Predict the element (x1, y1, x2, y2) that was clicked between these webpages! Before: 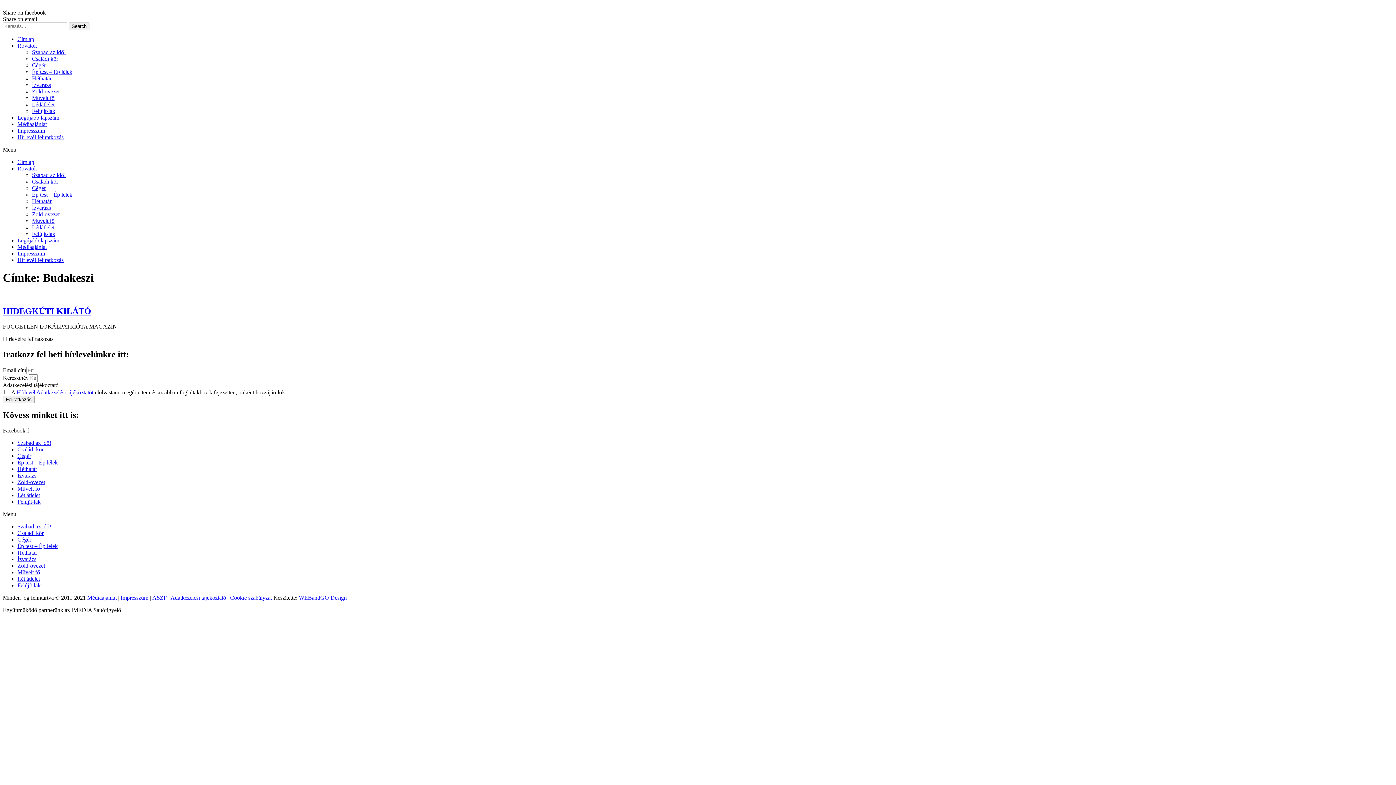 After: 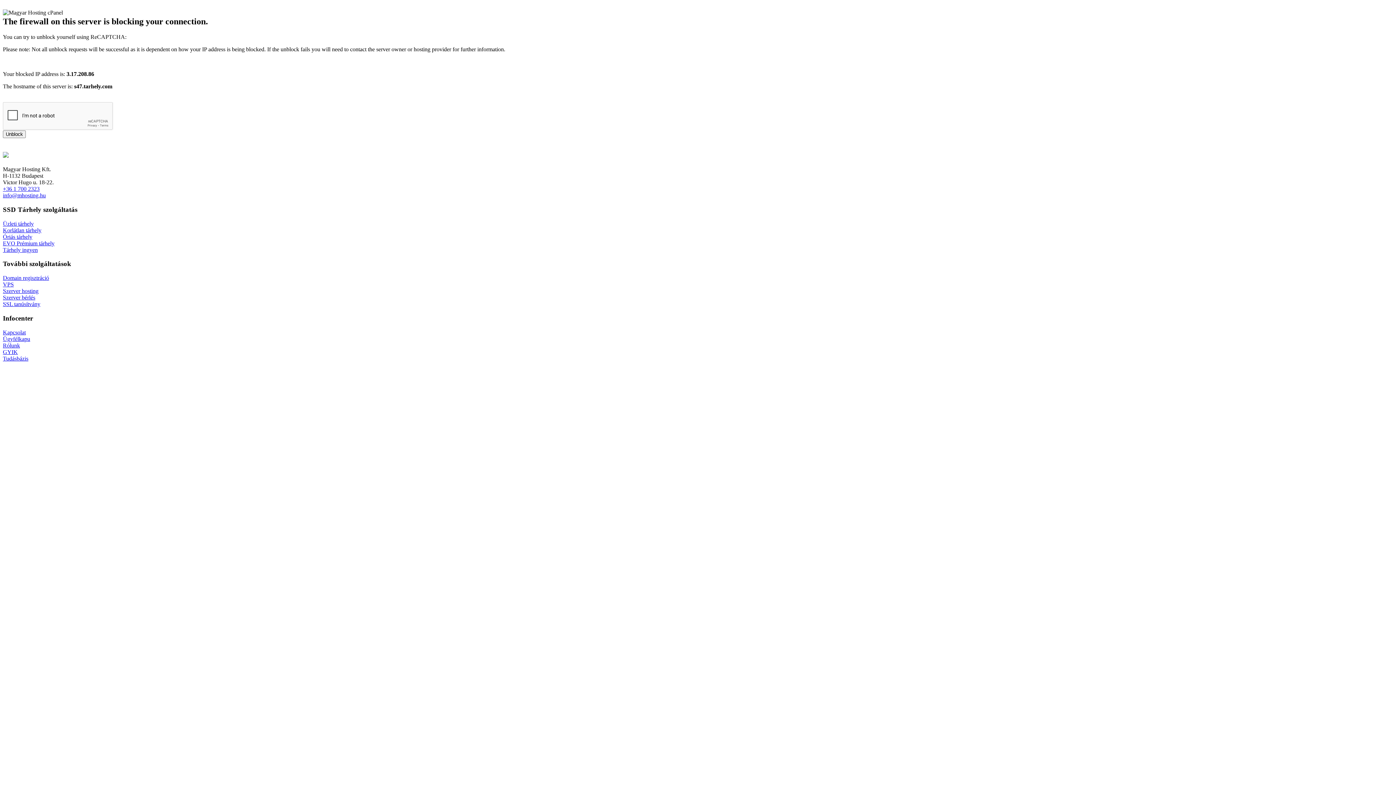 Action: bbox: (32, 62, 45, 68) label: Cégér